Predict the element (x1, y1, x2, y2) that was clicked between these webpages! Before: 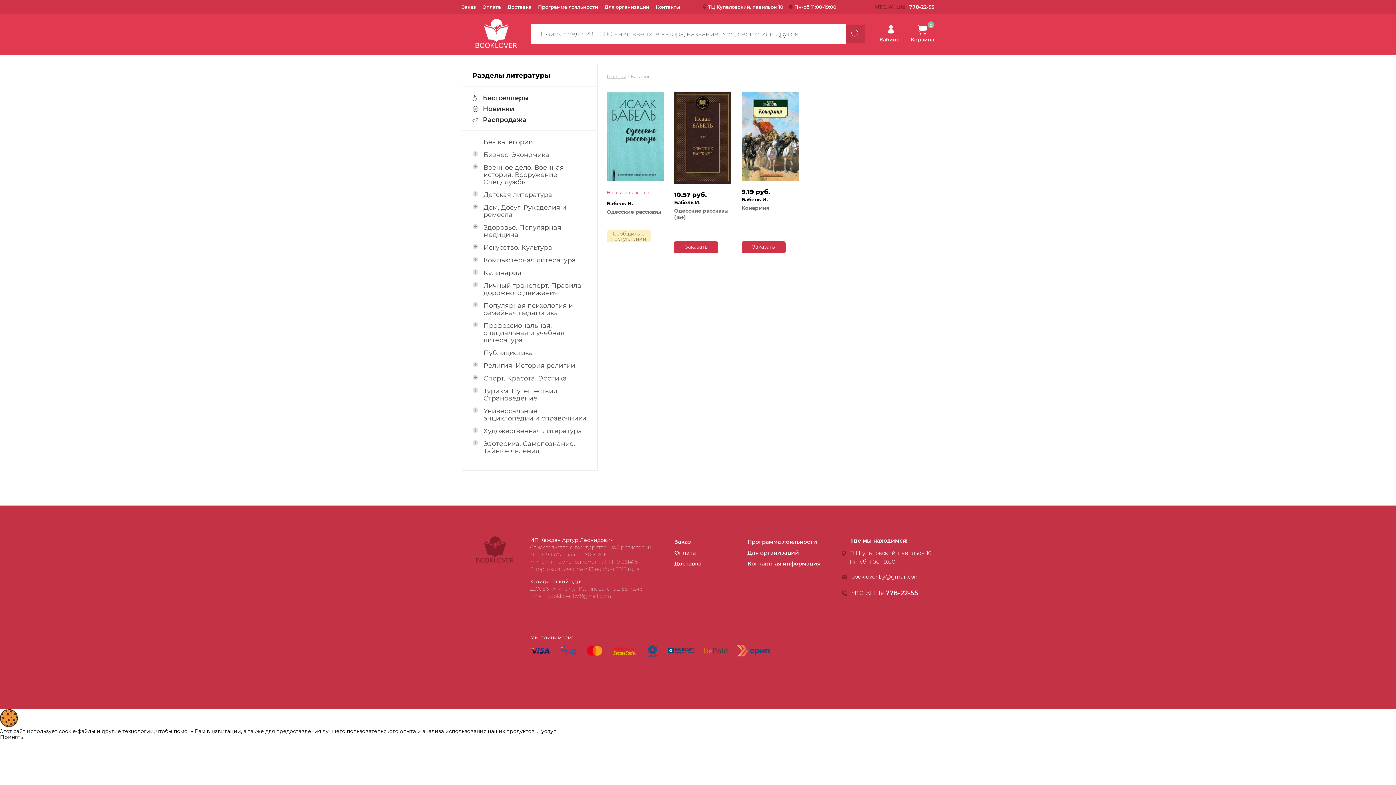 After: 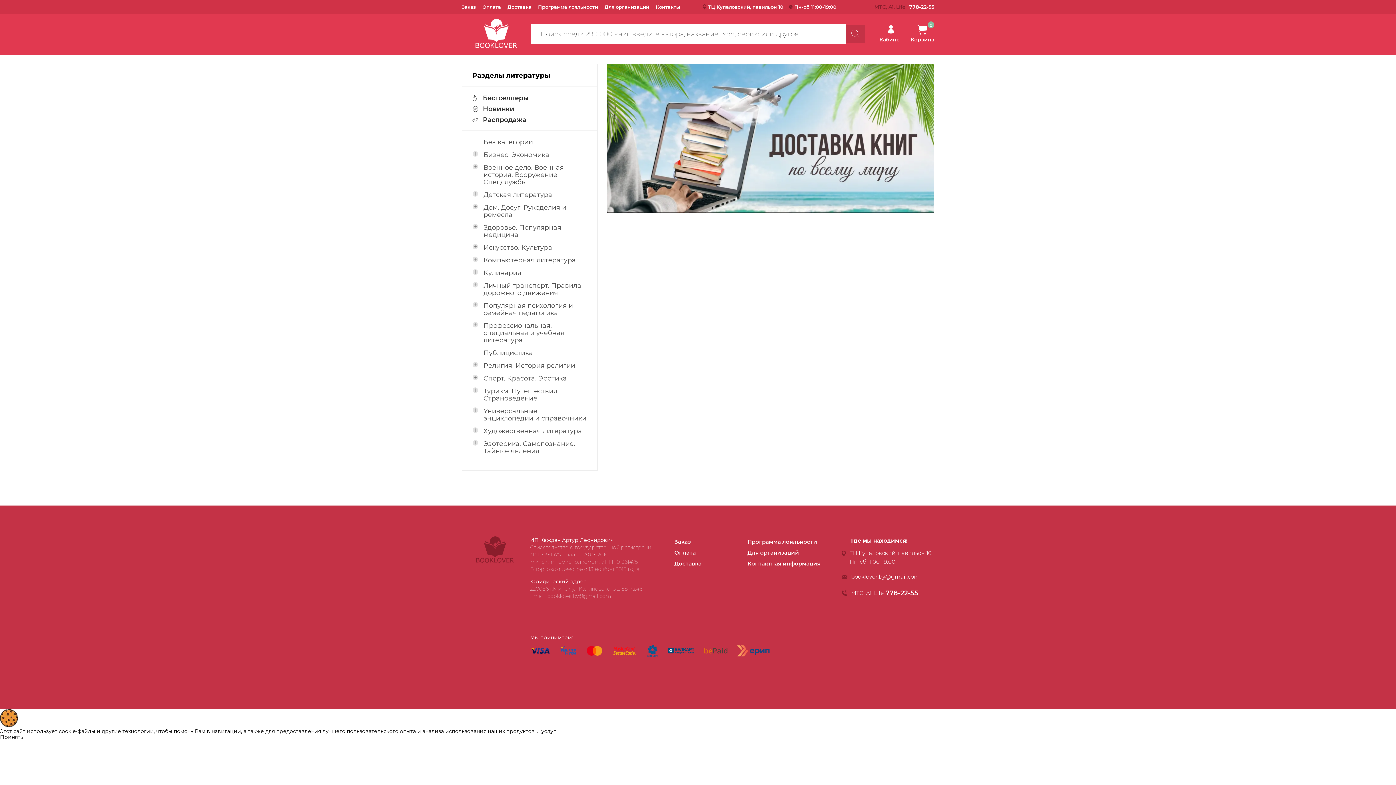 Action: bbox: (461, 18, 517, 48)